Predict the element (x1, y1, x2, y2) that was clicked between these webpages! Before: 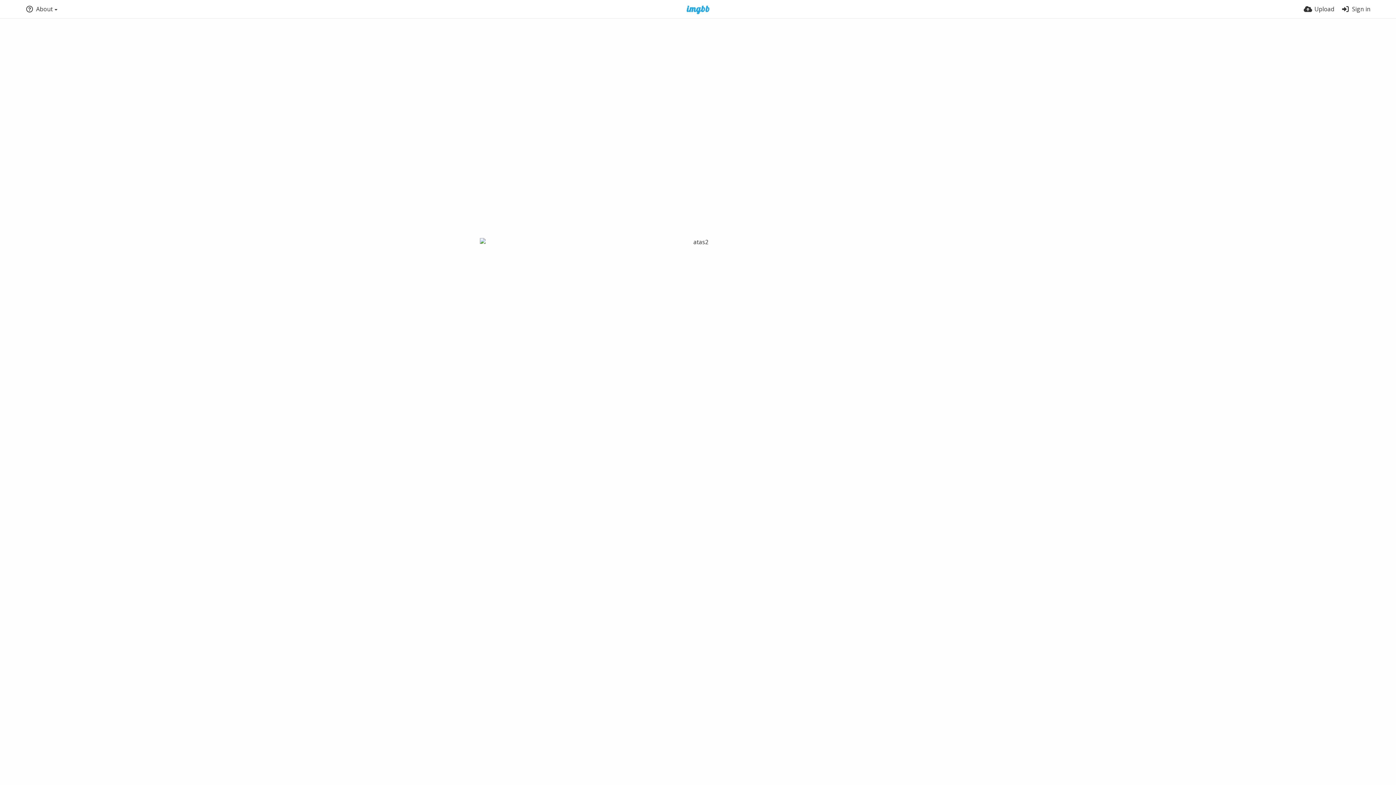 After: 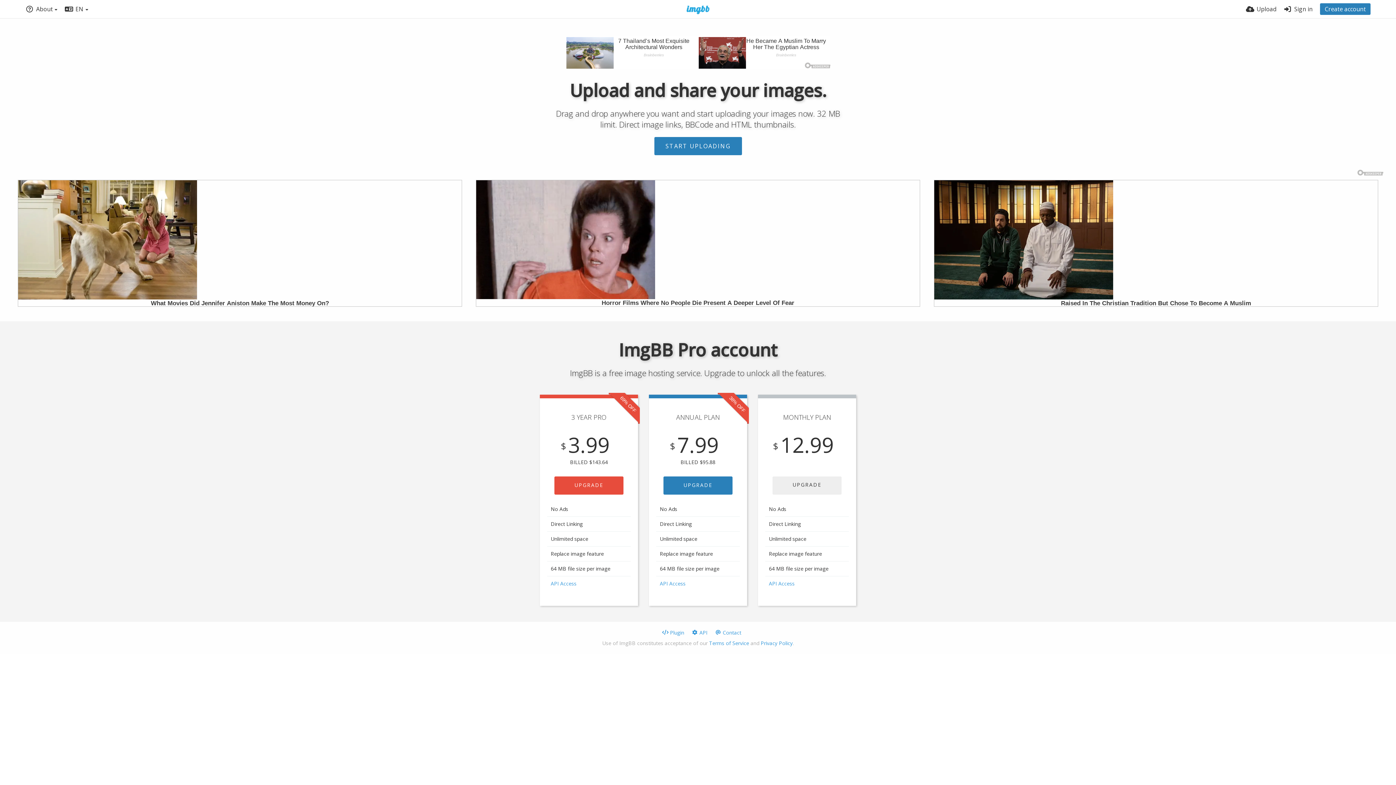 Action: bbox: (677, 5, 719, 14)